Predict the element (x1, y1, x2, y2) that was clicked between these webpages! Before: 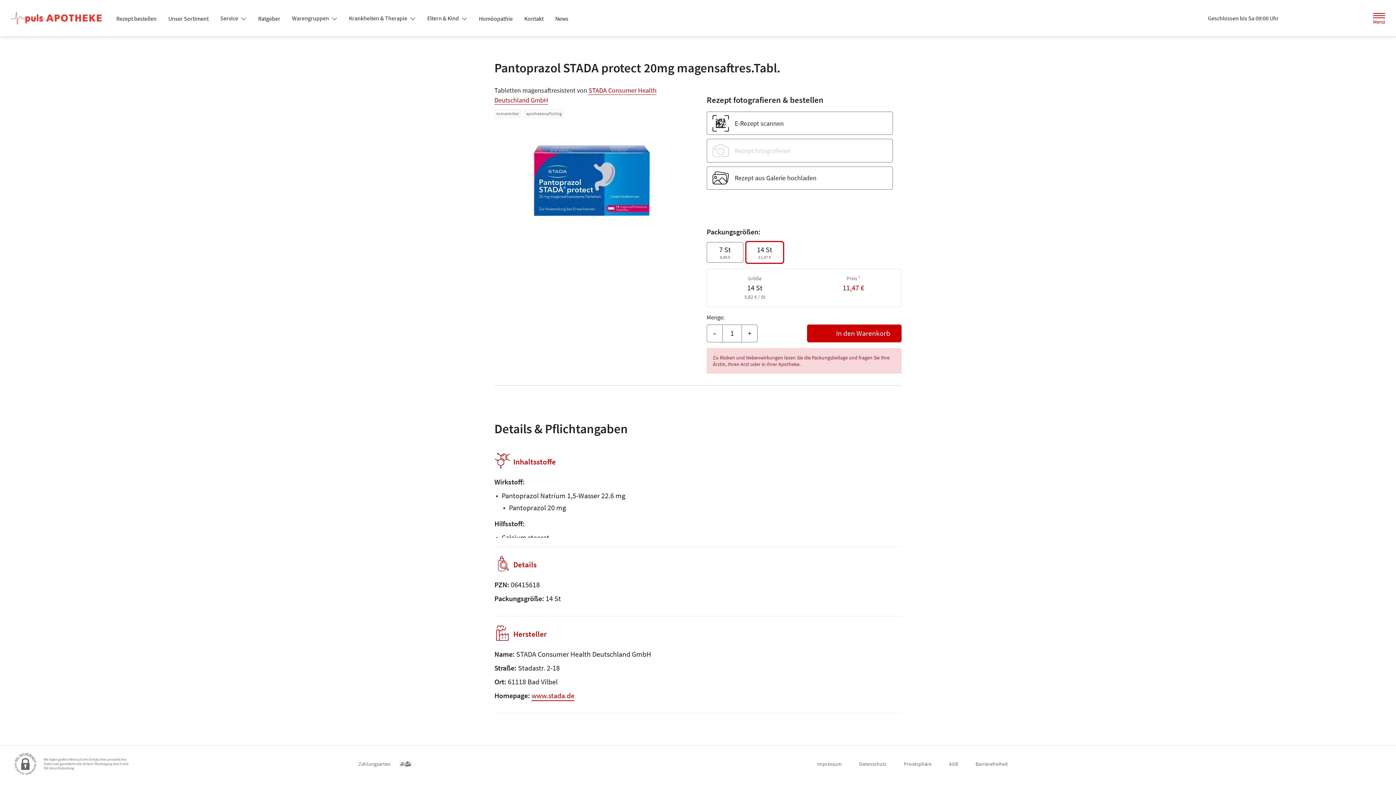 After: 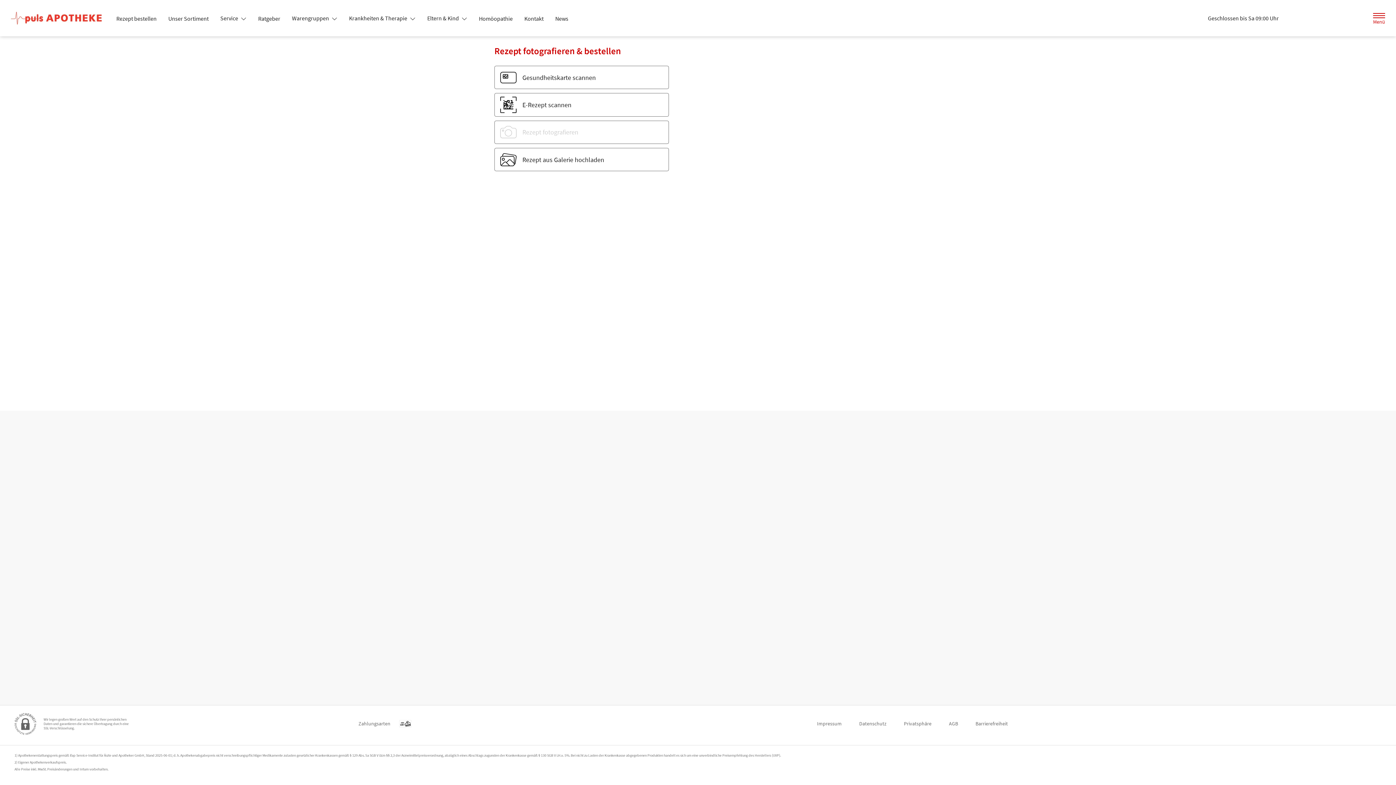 Action: bbox: (110, 12, 162, 25) label: Rezept bestellen